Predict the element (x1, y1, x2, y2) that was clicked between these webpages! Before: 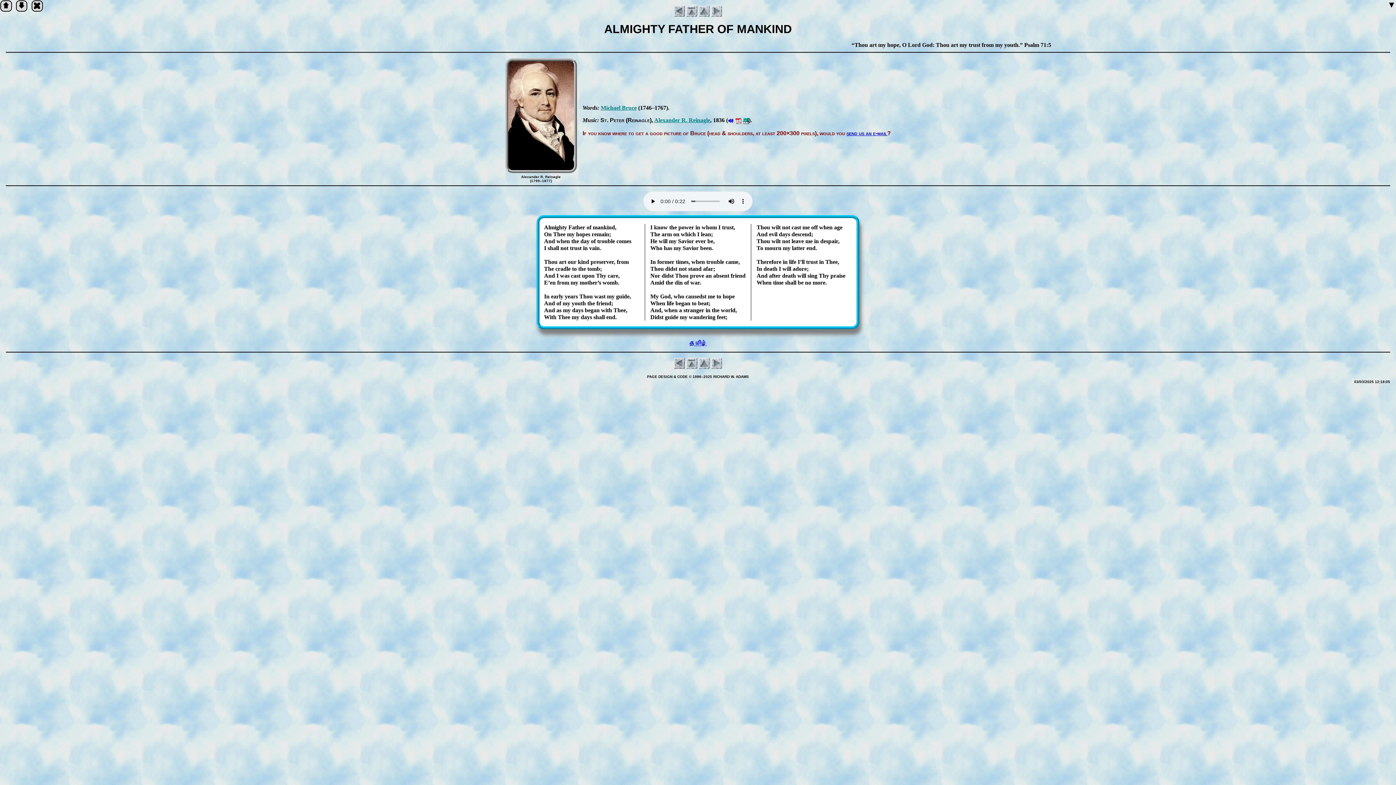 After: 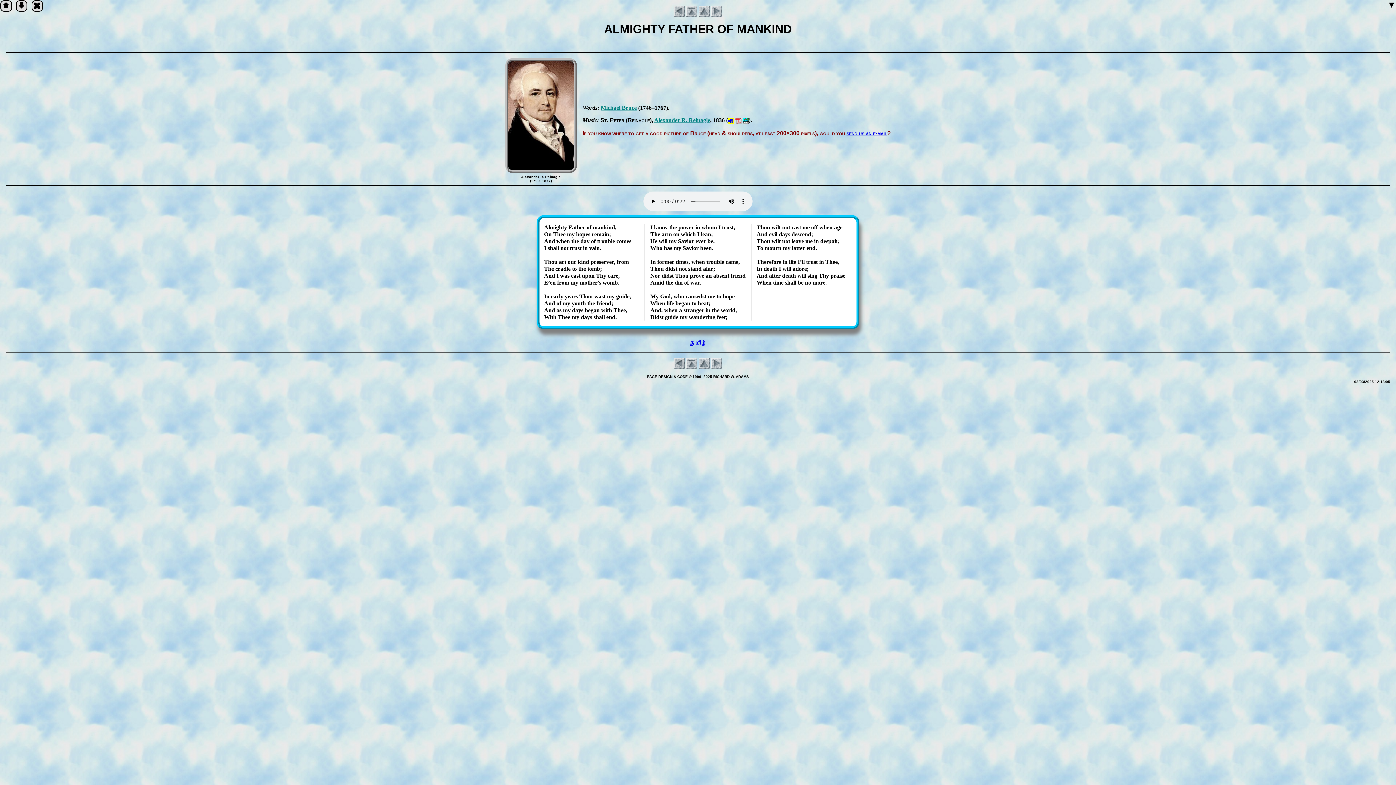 Action: label: 🔊 bbox: (728, 117, 734, 123)